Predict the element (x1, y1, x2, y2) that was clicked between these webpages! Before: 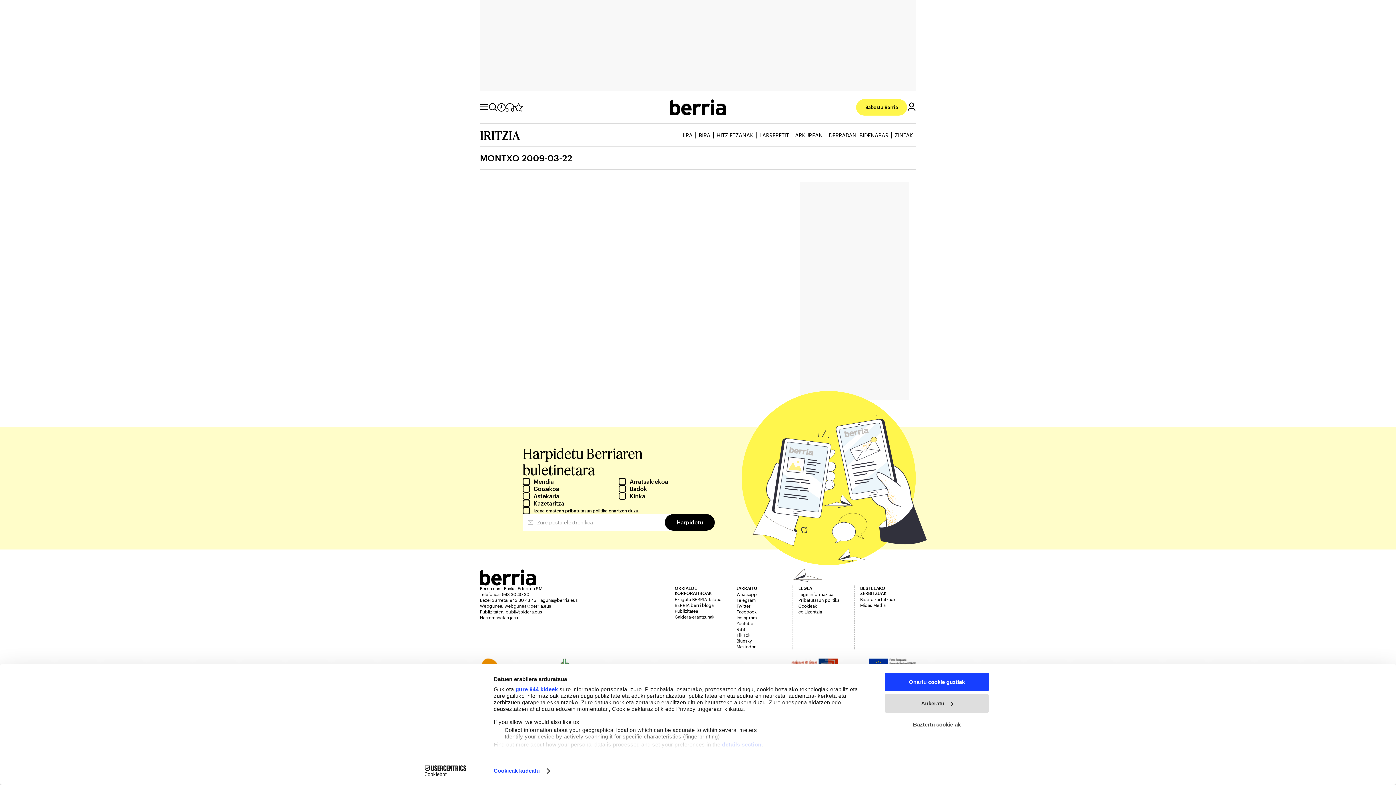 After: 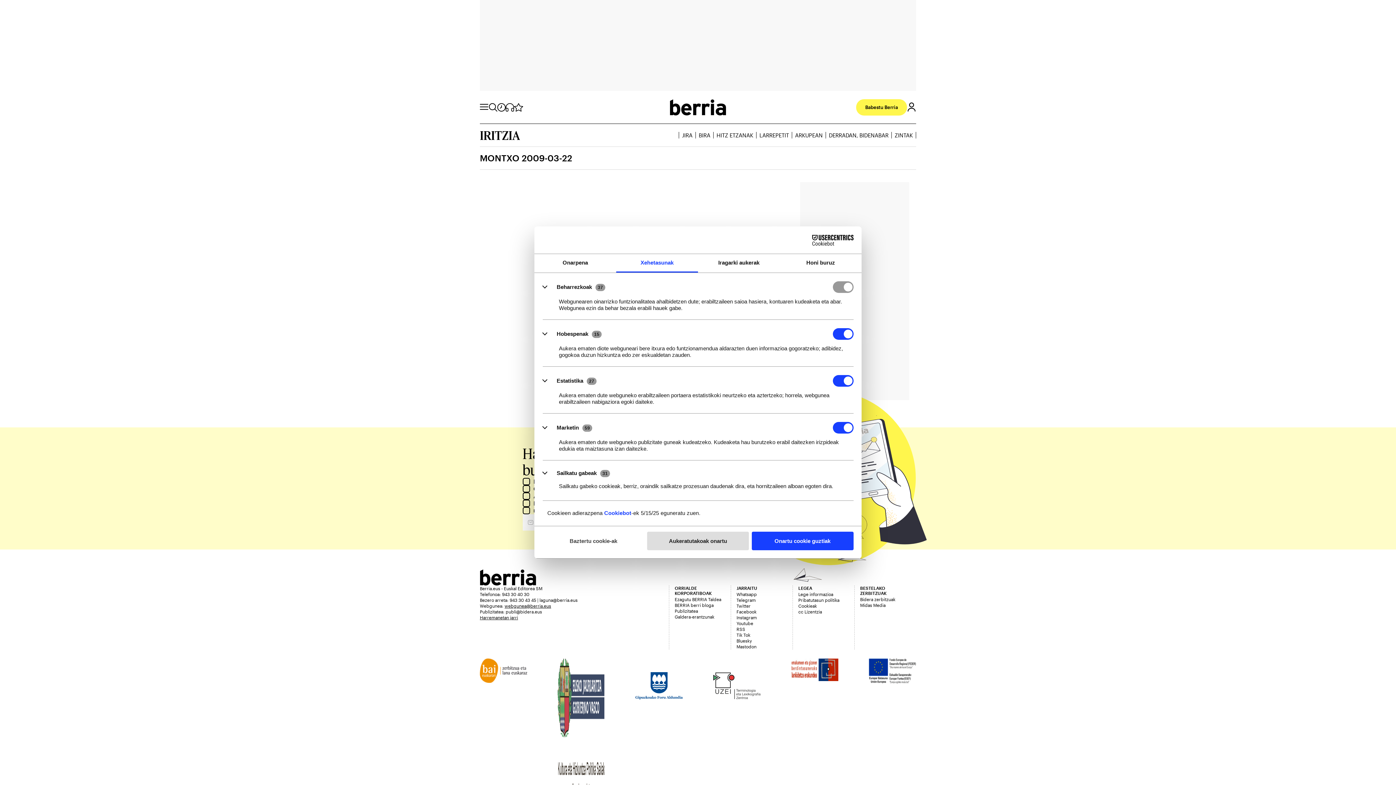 Action: bbox: (885, 694, 989, 712) label: Aukeratu